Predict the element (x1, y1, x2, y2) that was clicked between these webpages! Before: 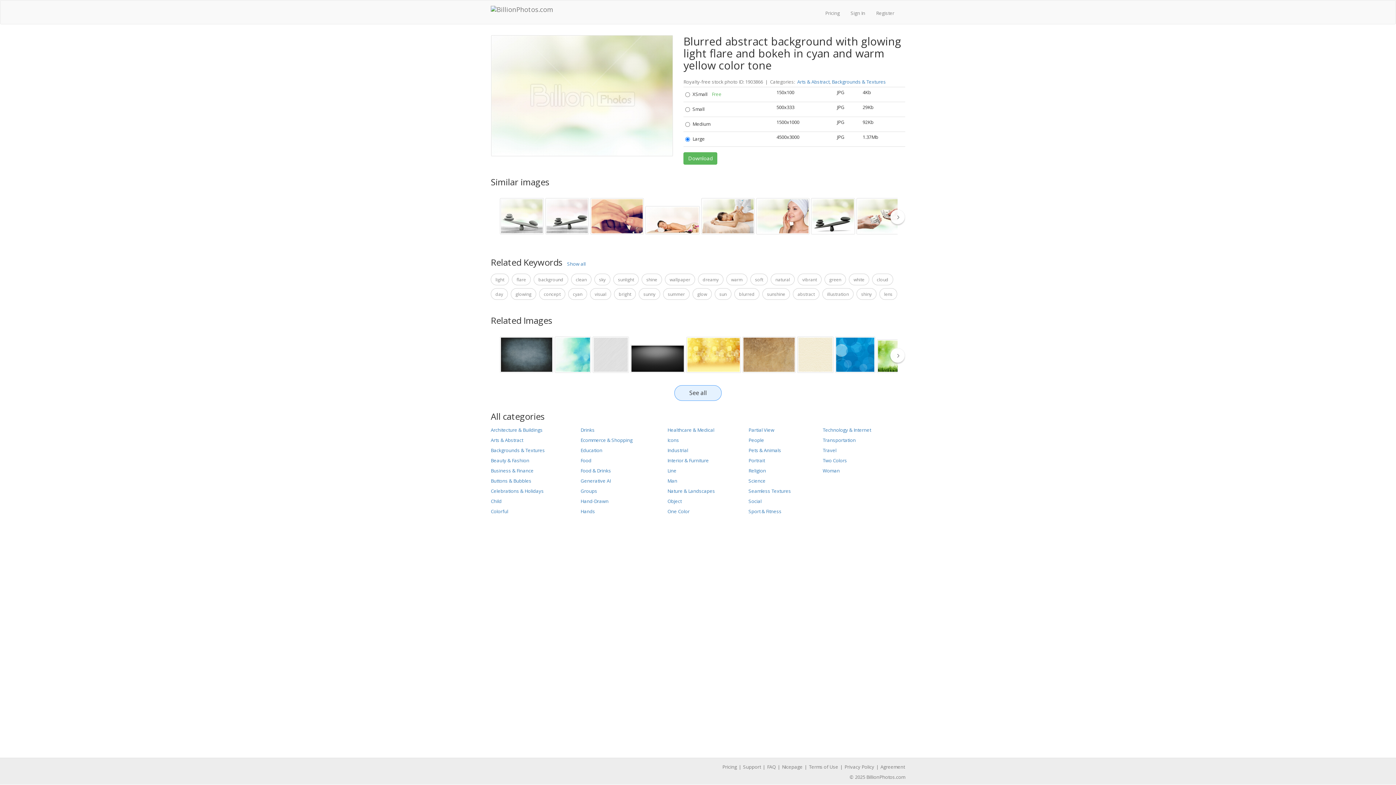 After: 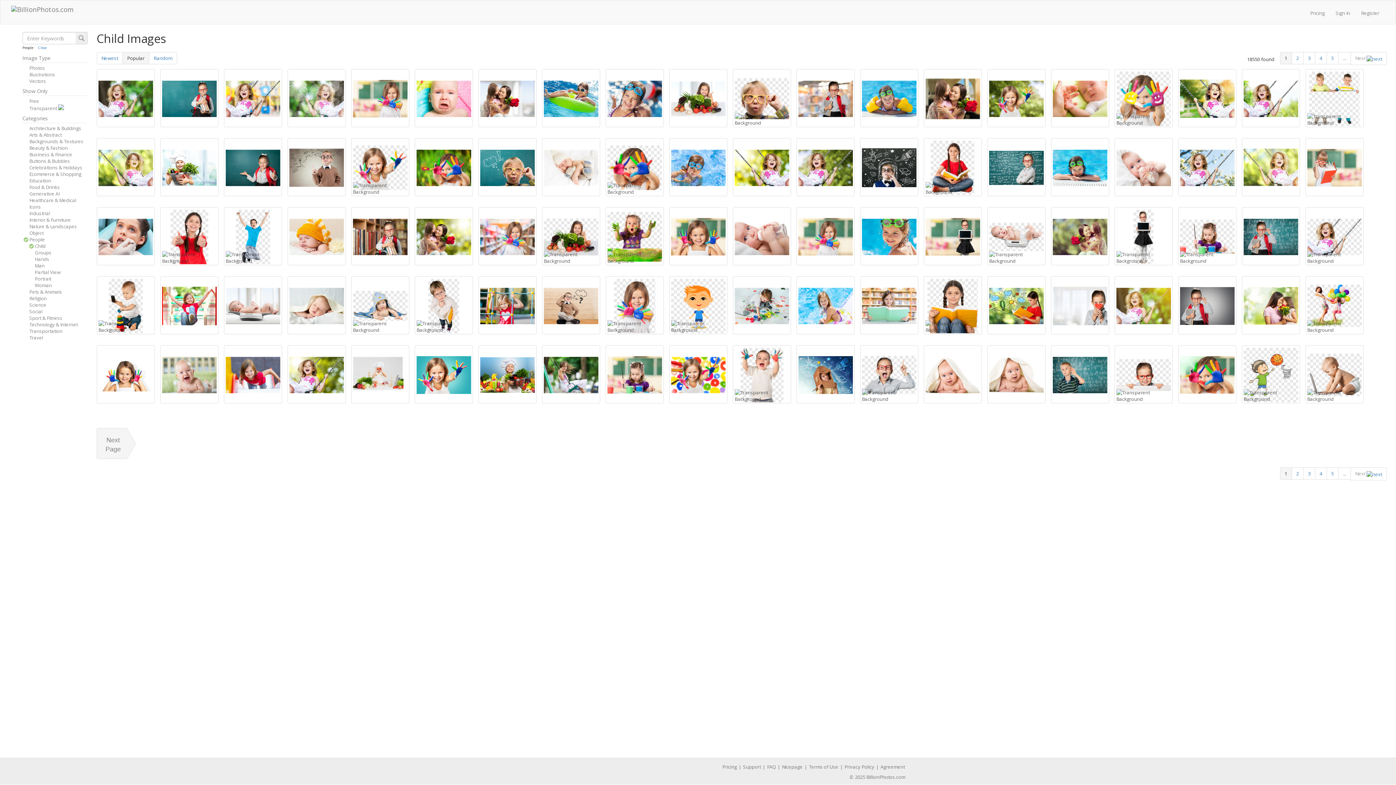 Action: label: Child bbox: (490, 498, 501, 504)